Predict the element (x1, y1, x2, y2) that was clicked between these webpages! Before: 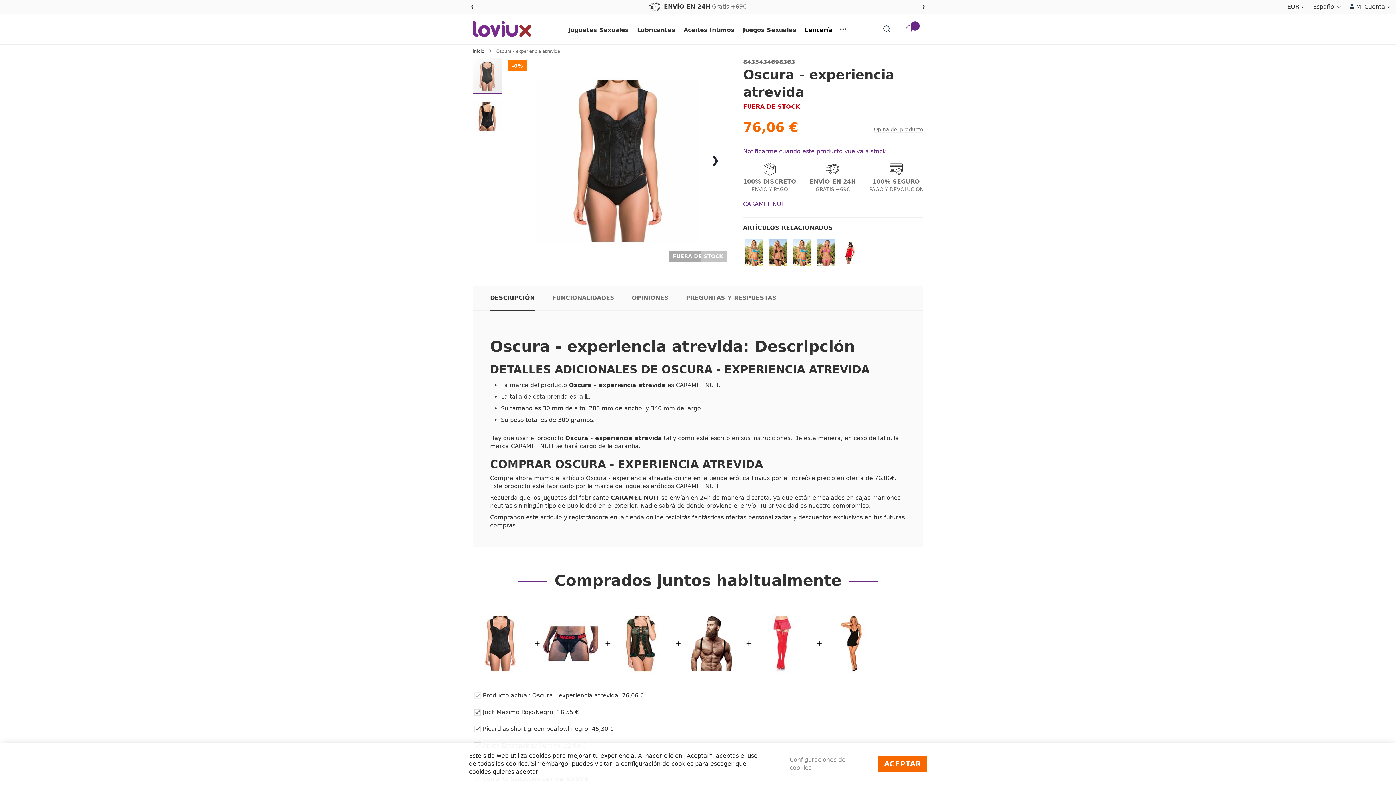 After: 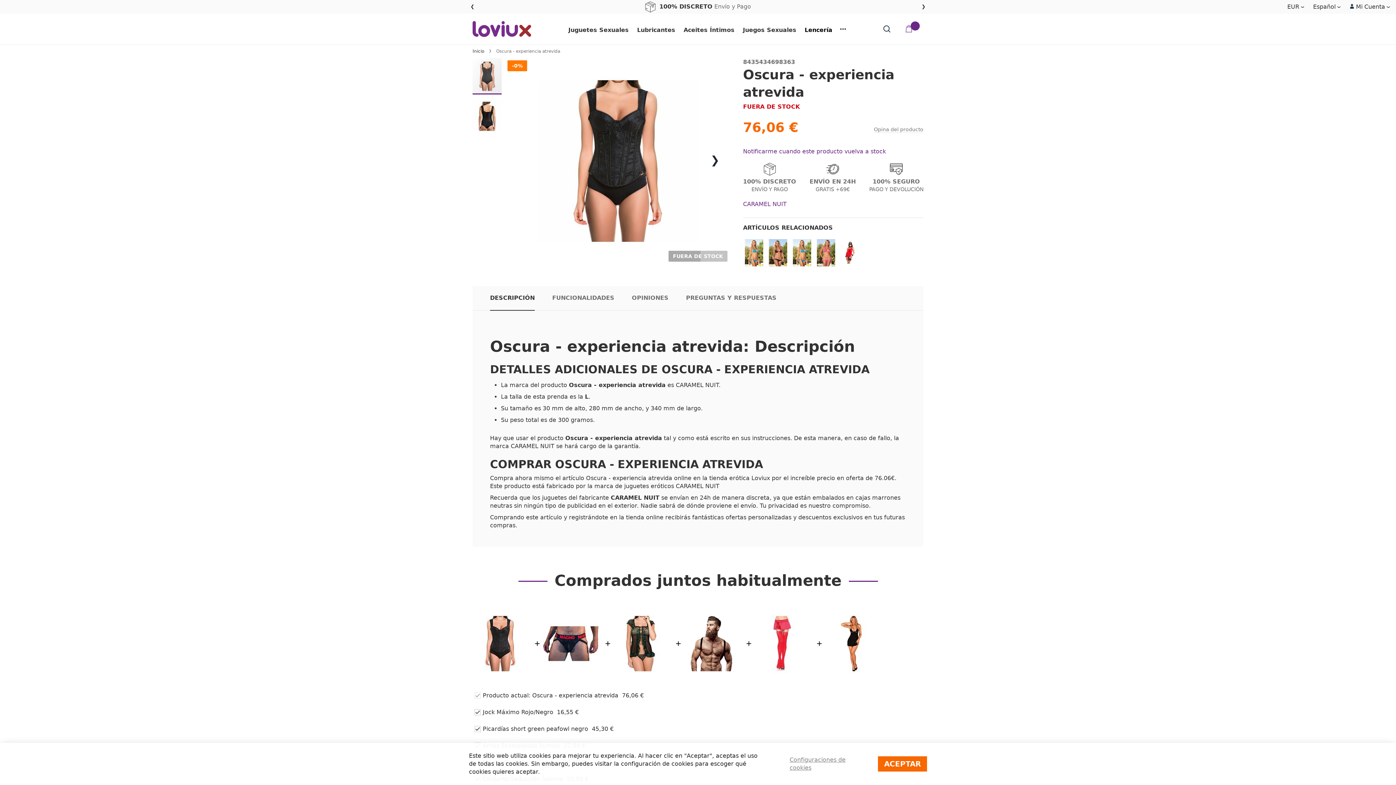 Action: label: DESCRIPCIÓN bbox: (490, 286, 534, 310)